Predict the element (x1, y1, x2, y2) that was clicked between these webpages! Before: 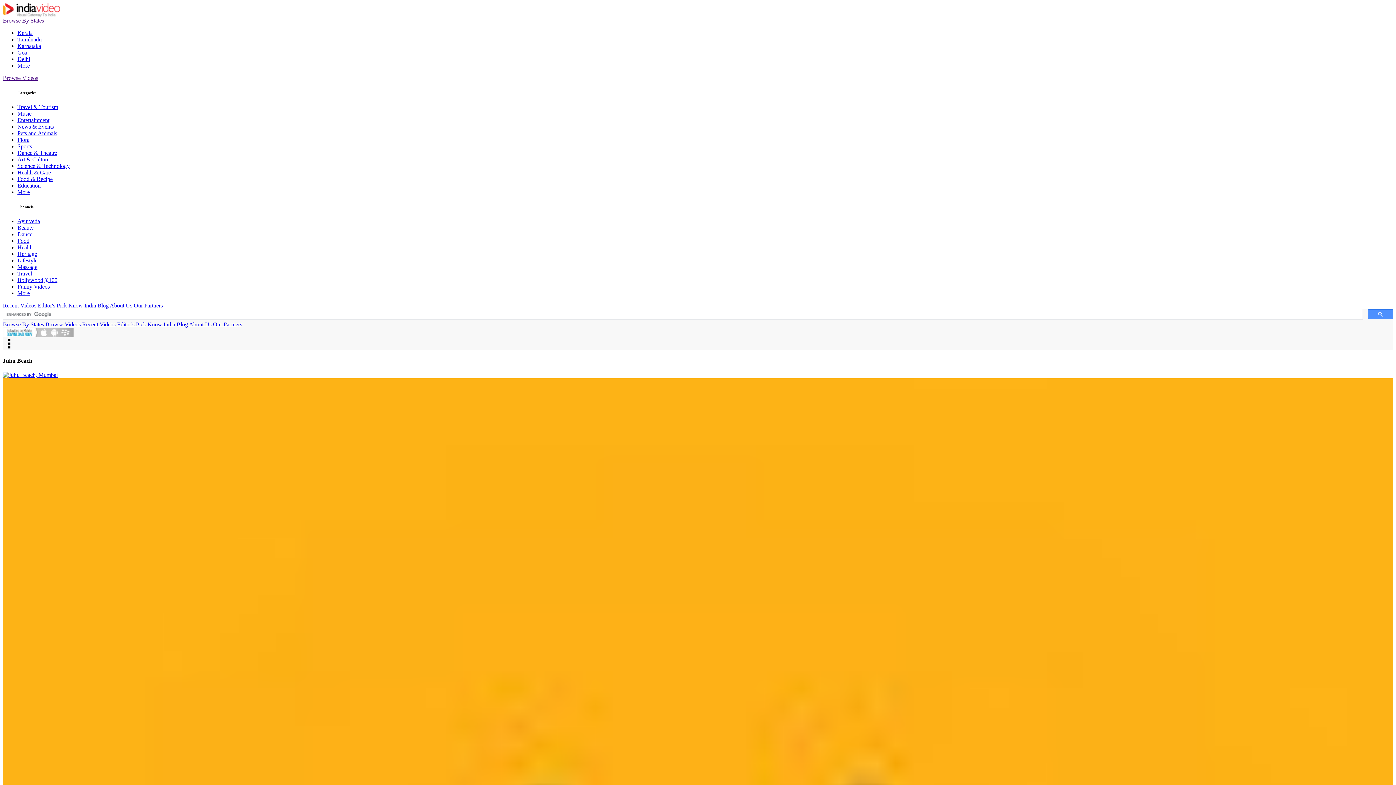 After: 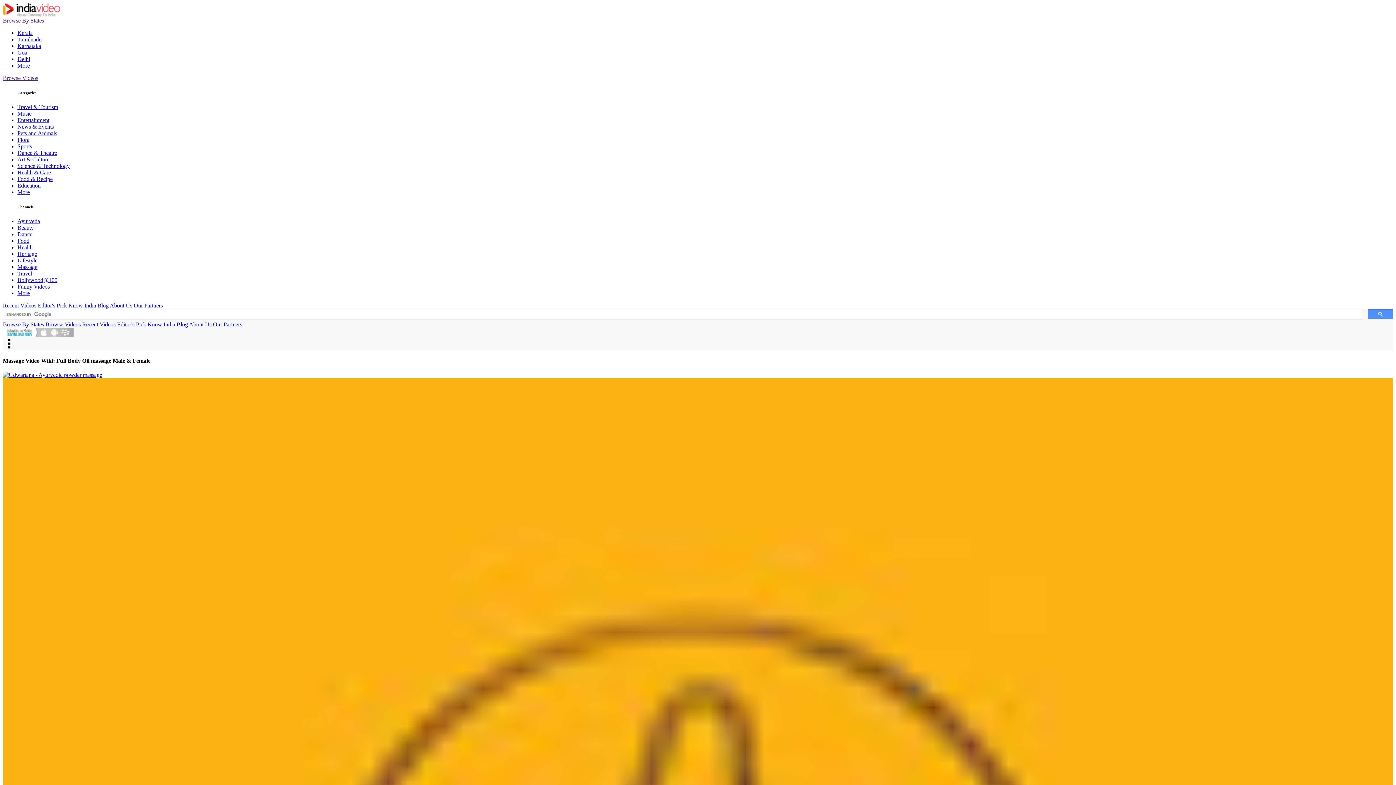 Action: bbox: (17, 263, 37, 270) label: Massage